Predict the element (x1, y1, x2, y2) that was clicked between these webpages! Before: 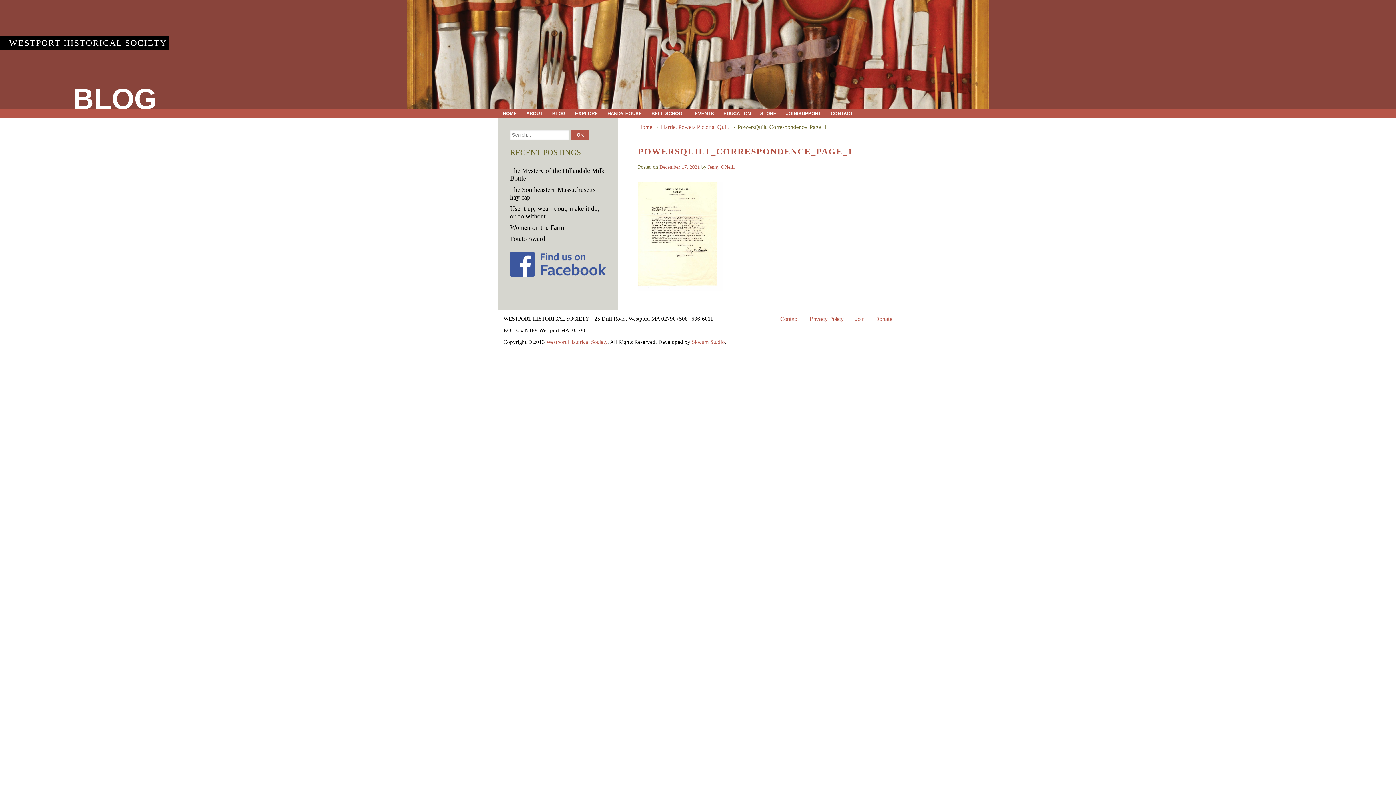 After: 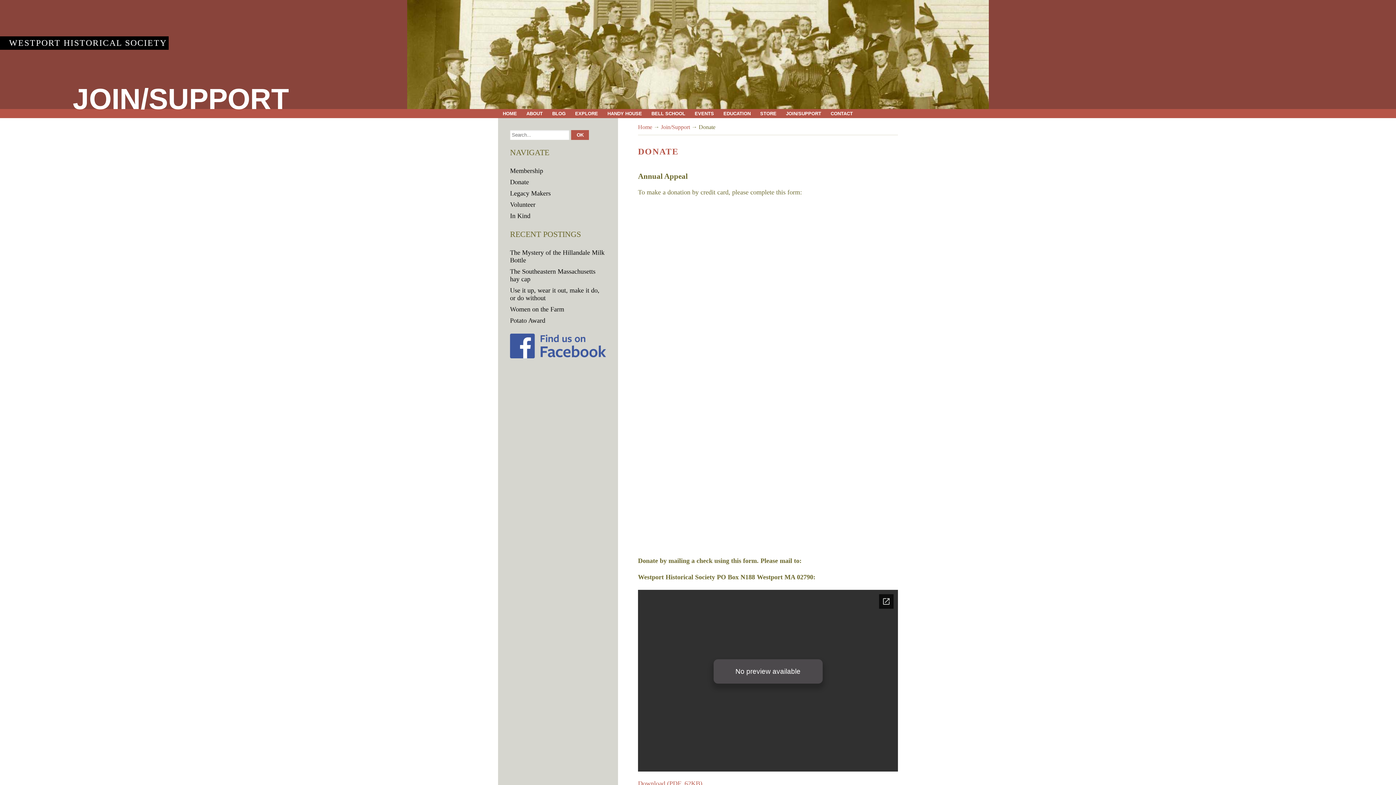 Action: bbox: (870, 310, 898, 327) label: Donate